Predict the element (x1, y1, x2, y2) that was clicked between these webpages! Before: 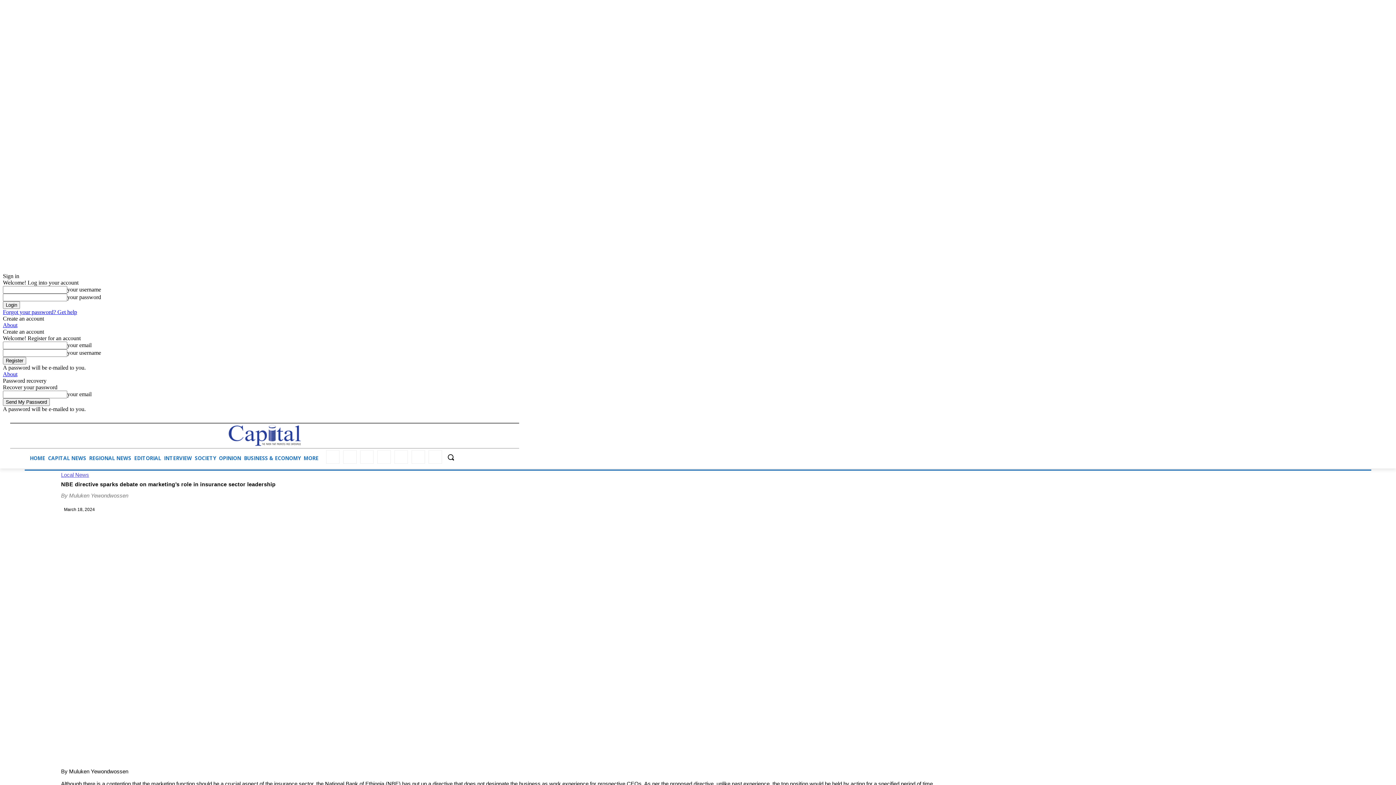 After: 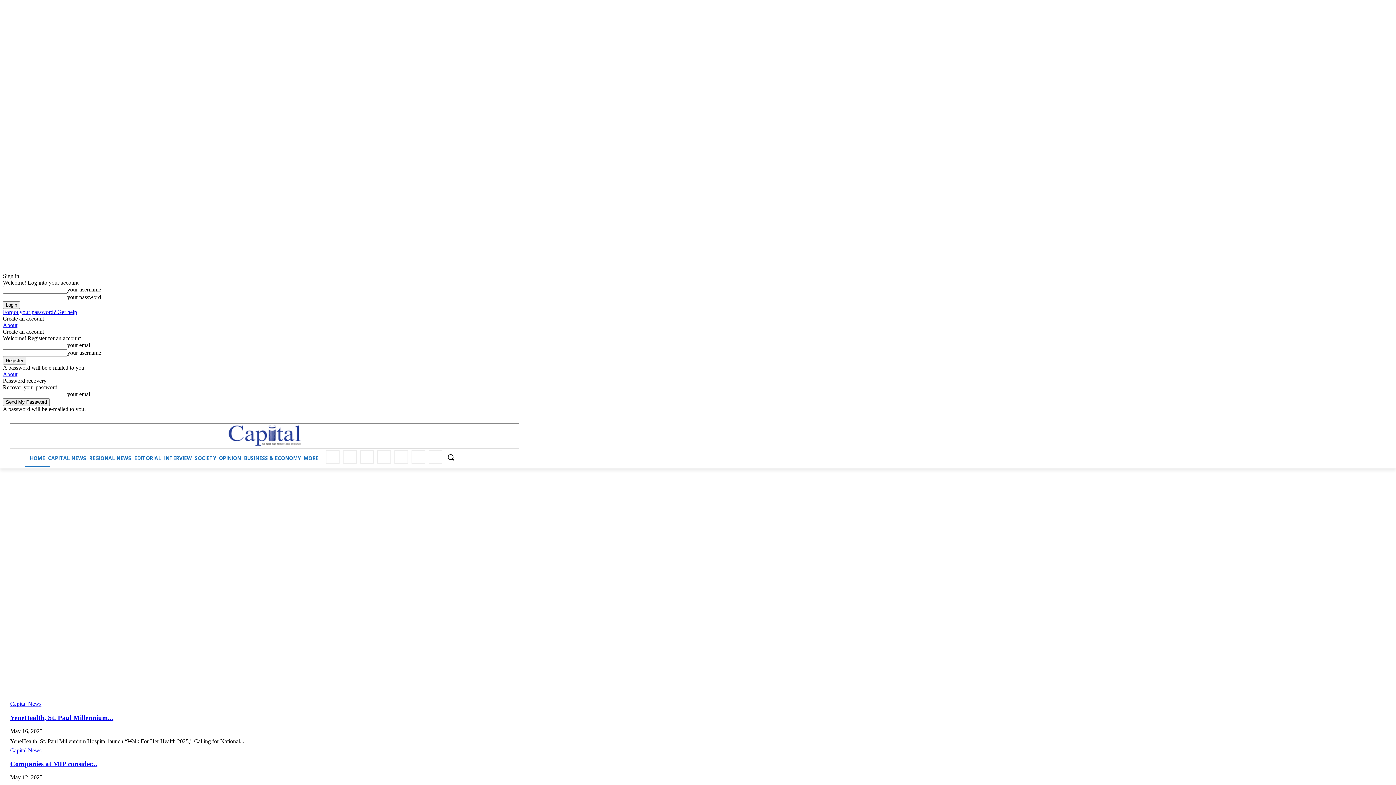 Action: bbox: (24, 449, 50, 467) label: HOME